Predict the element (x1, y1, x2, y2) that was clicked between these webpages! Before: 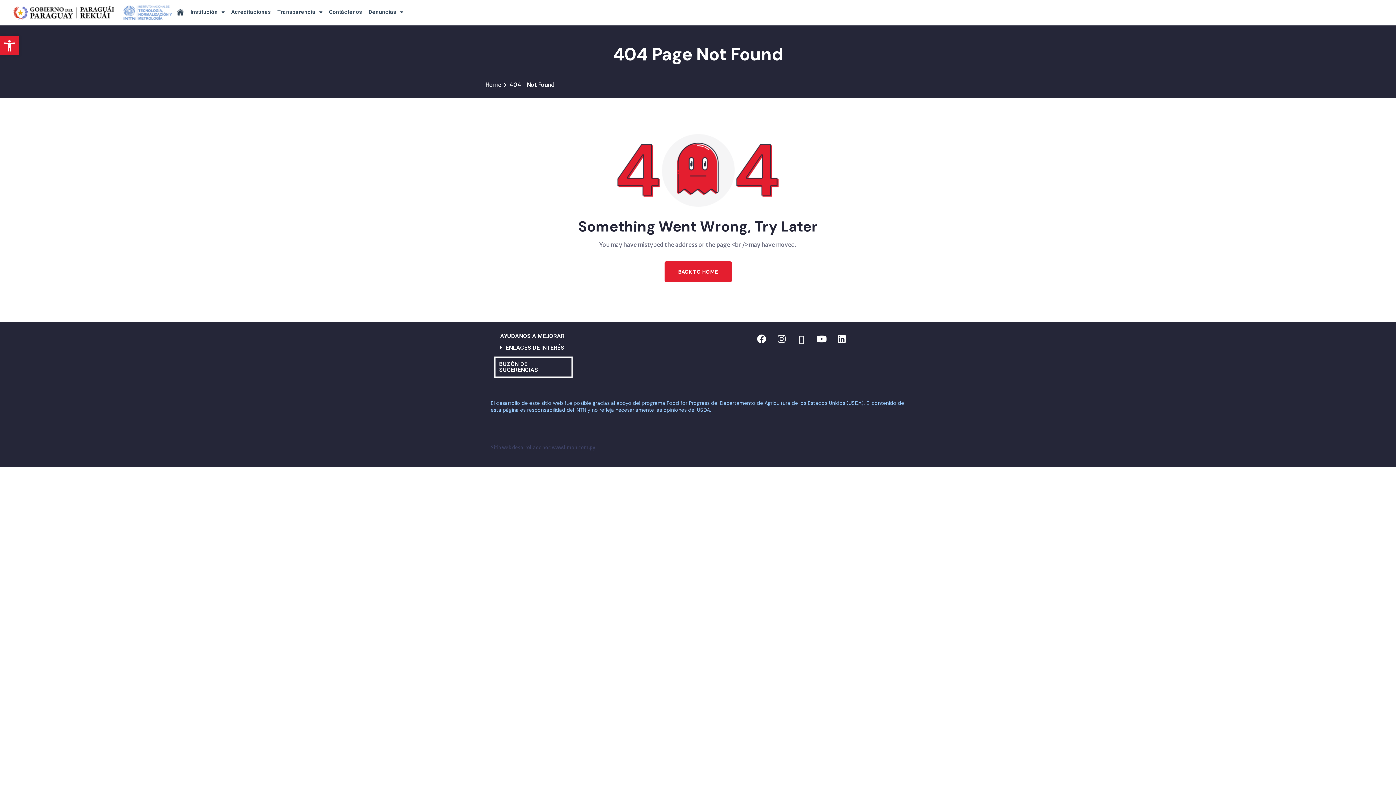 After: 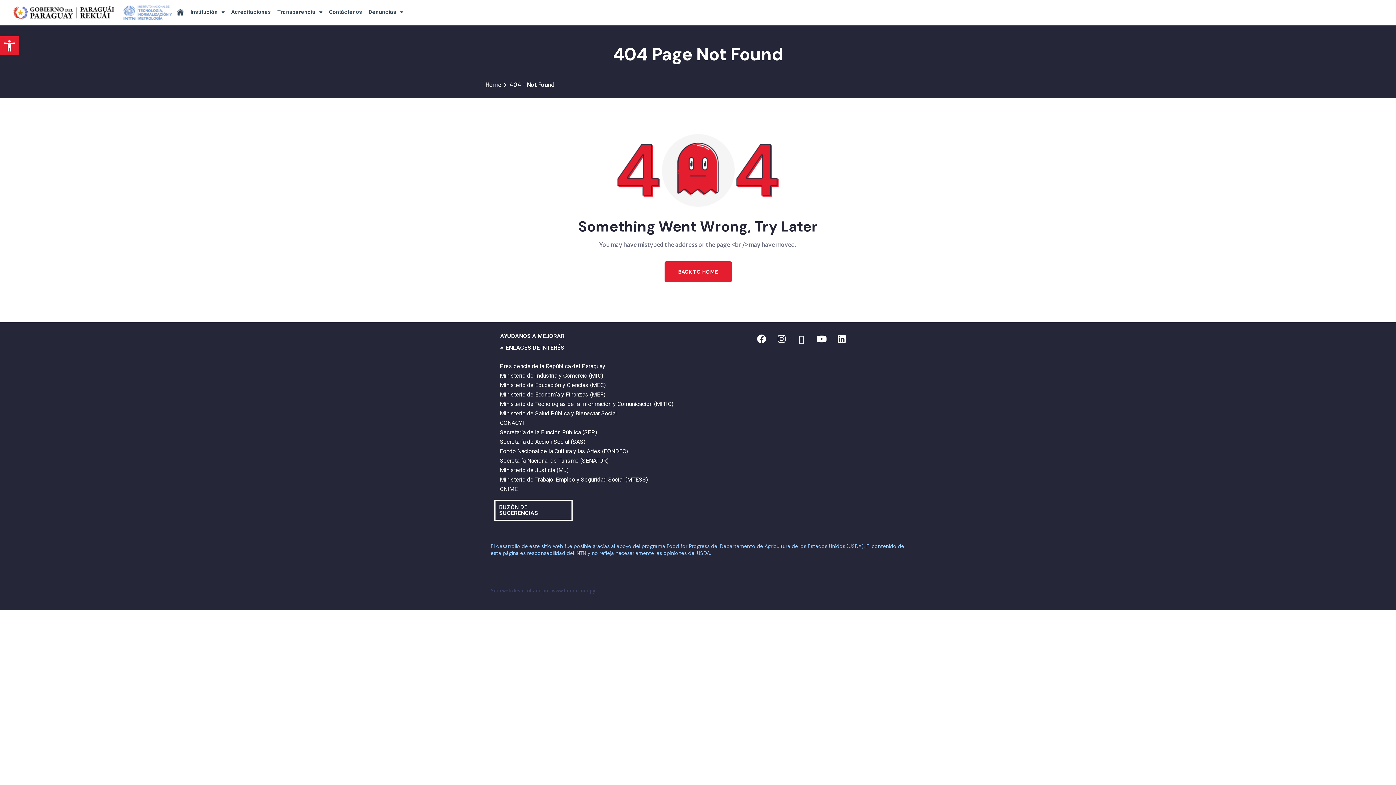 Action: label: ENLACES DE INTERÉS bbox: (505, 344, 564, 351)